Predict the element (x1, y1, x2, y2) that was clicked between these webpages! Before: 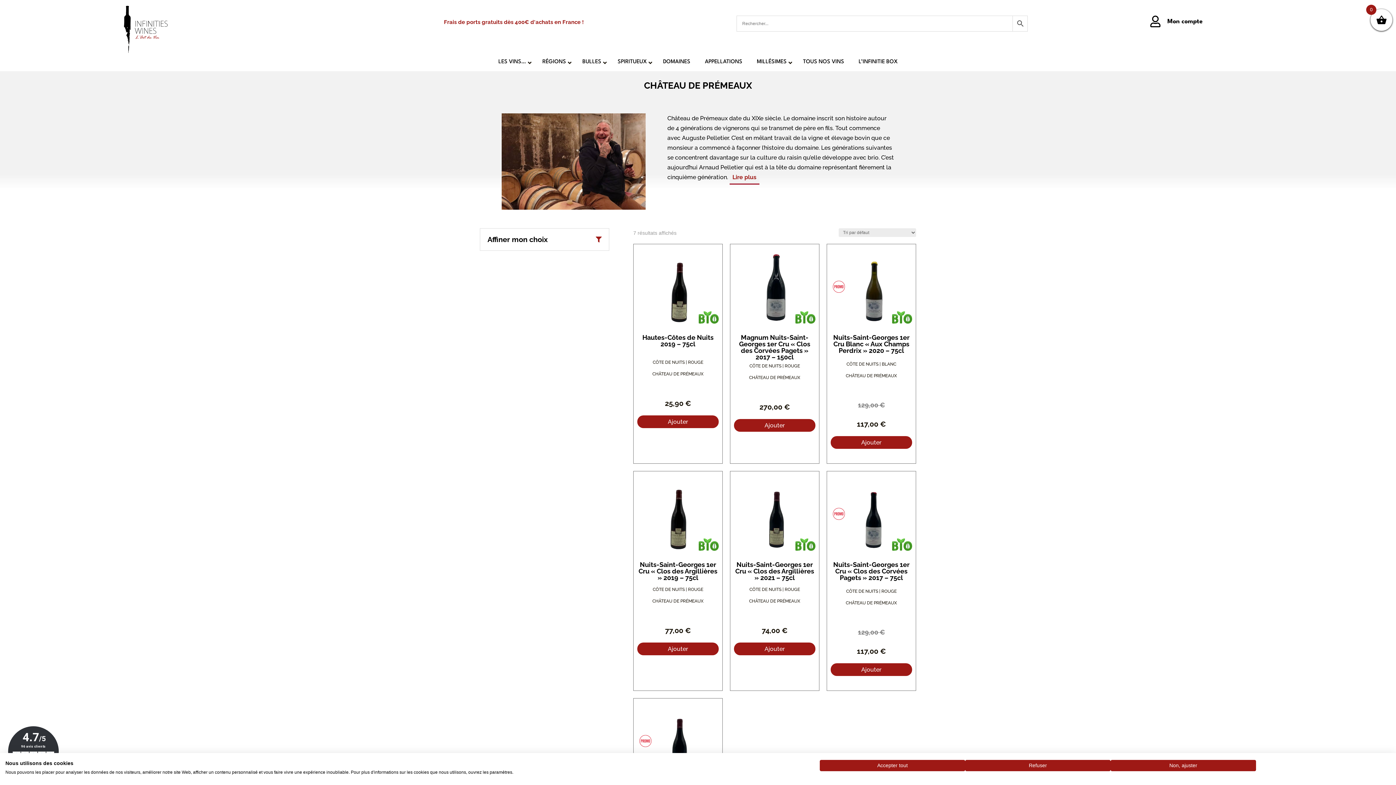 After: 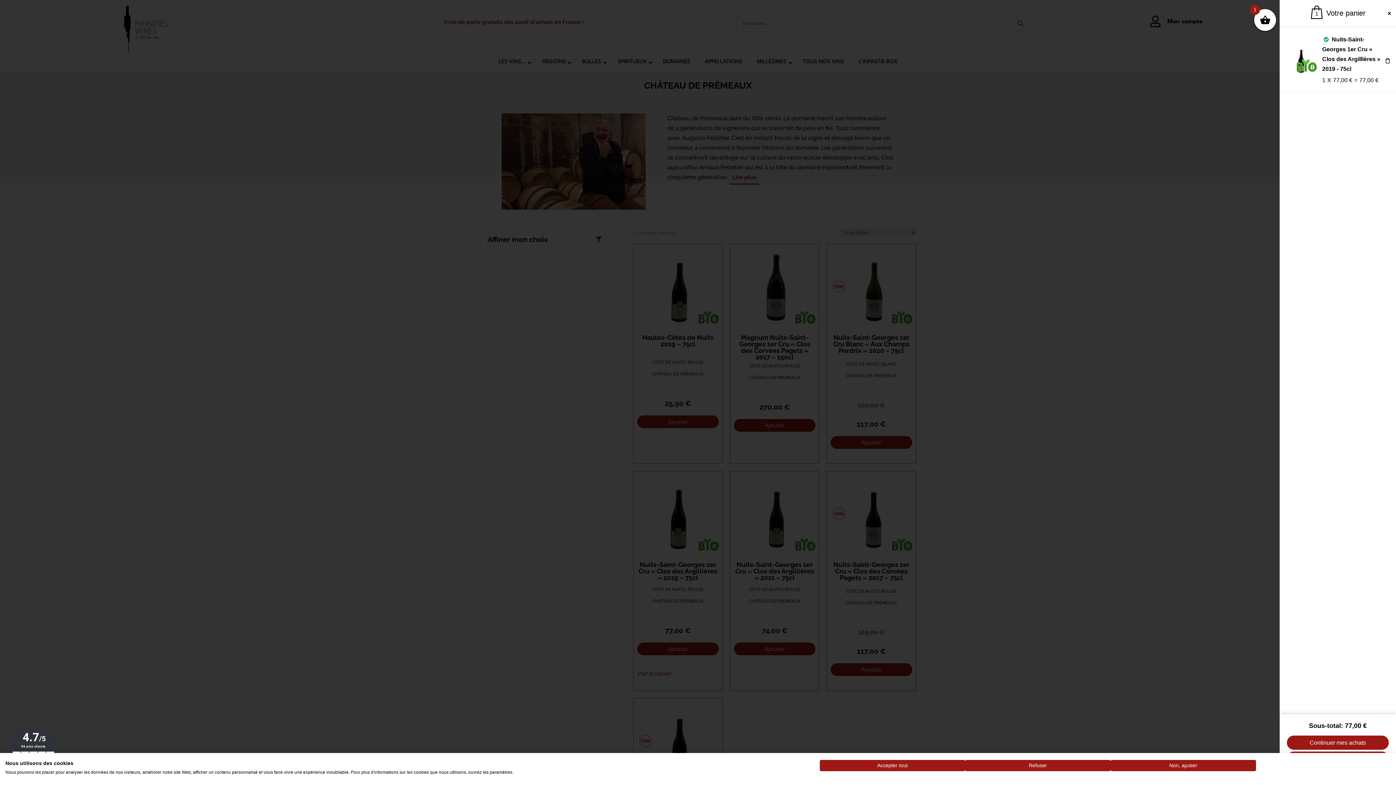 Action: label: Ajouter bbox: (637, 642, 718, 655)